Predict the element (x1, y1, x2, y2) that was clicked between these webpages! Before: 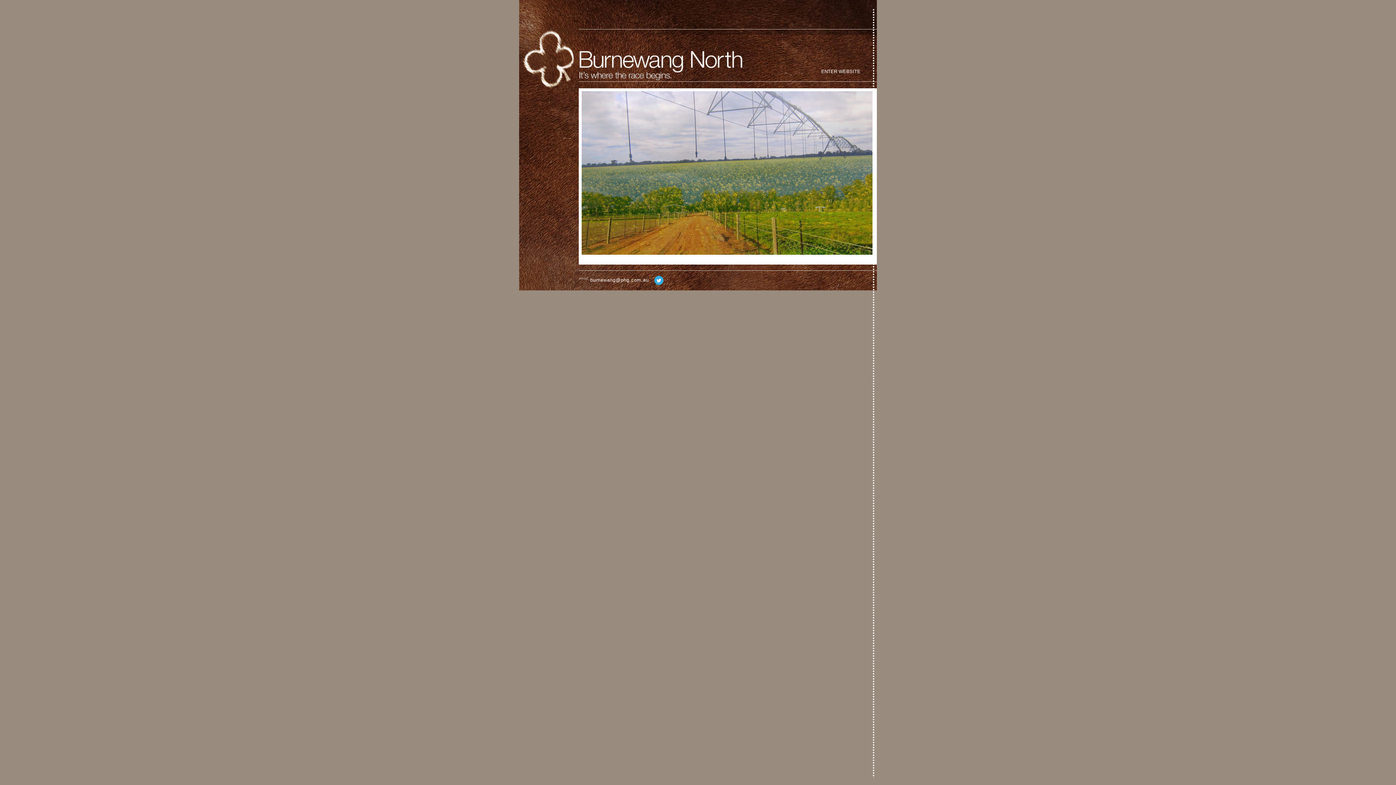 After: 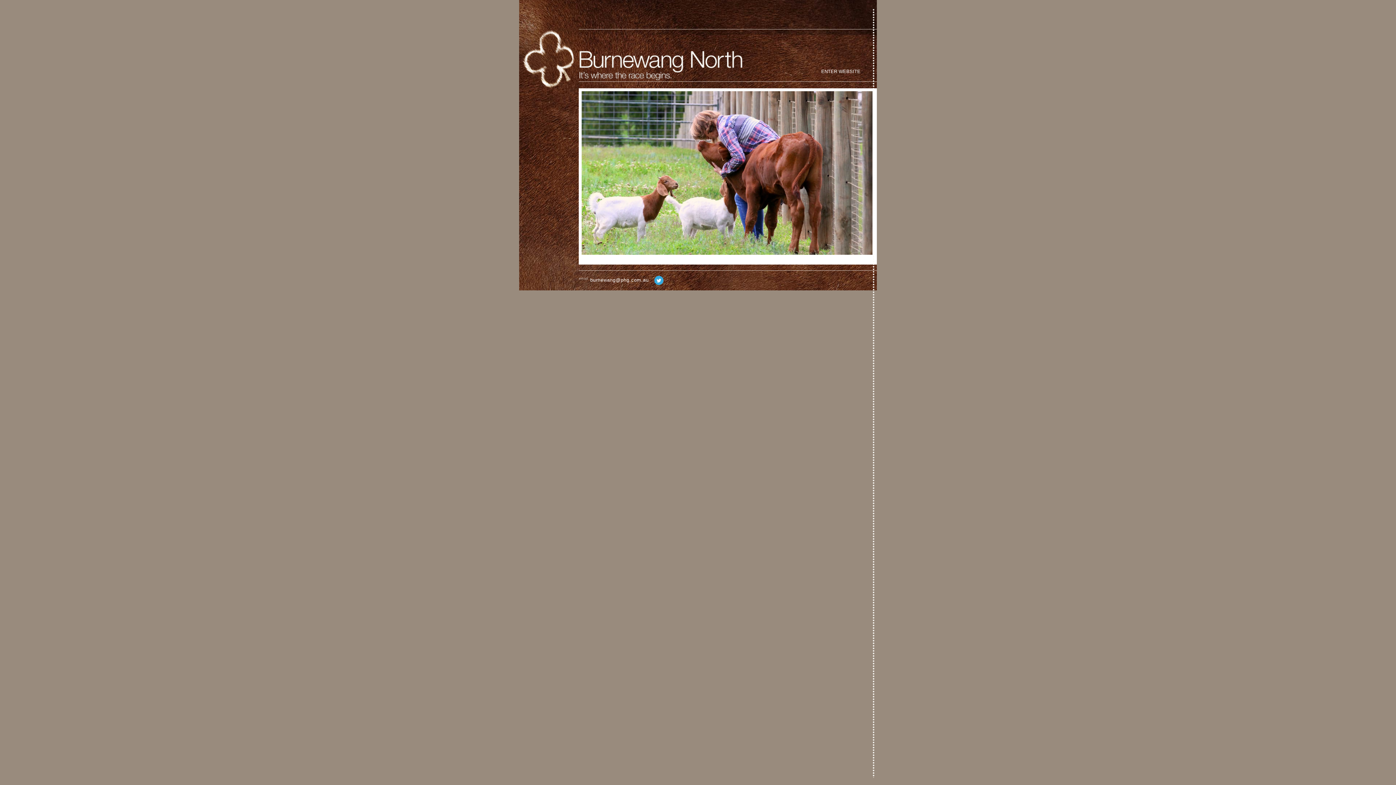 Action: bbox: (654, 277, 663, 283)